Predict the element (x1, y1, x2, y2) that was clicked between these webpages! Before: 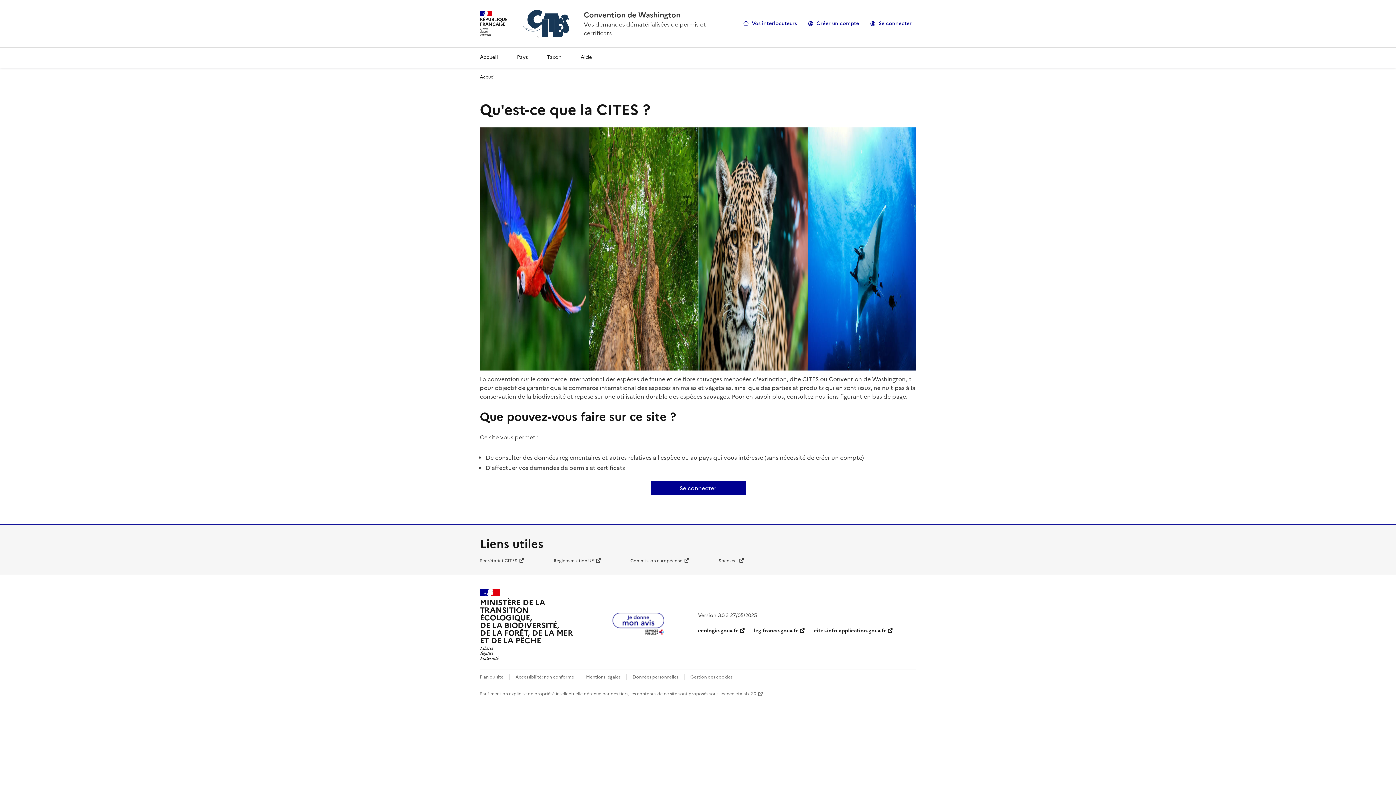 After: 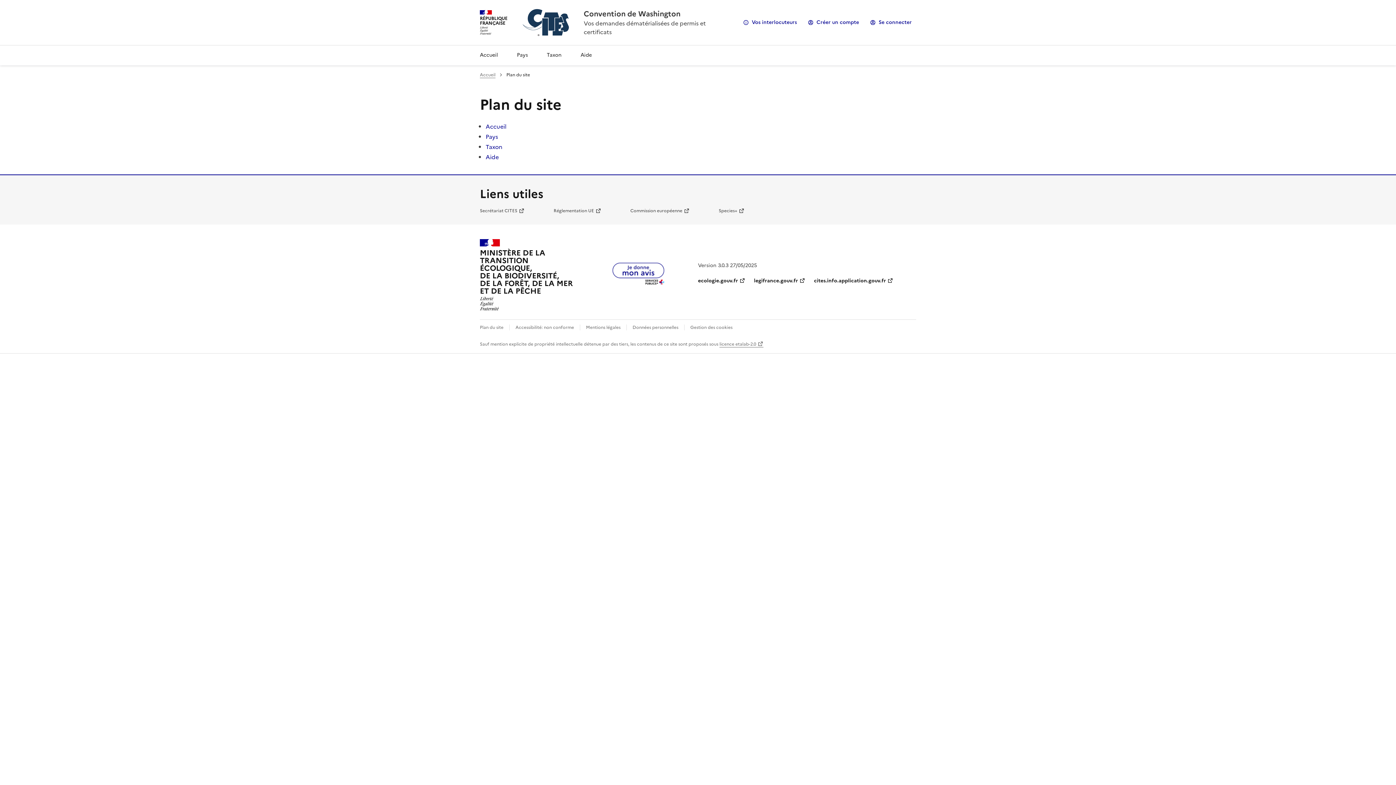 Action: label: Plan du site bbox: (480, 674, 503, 680)